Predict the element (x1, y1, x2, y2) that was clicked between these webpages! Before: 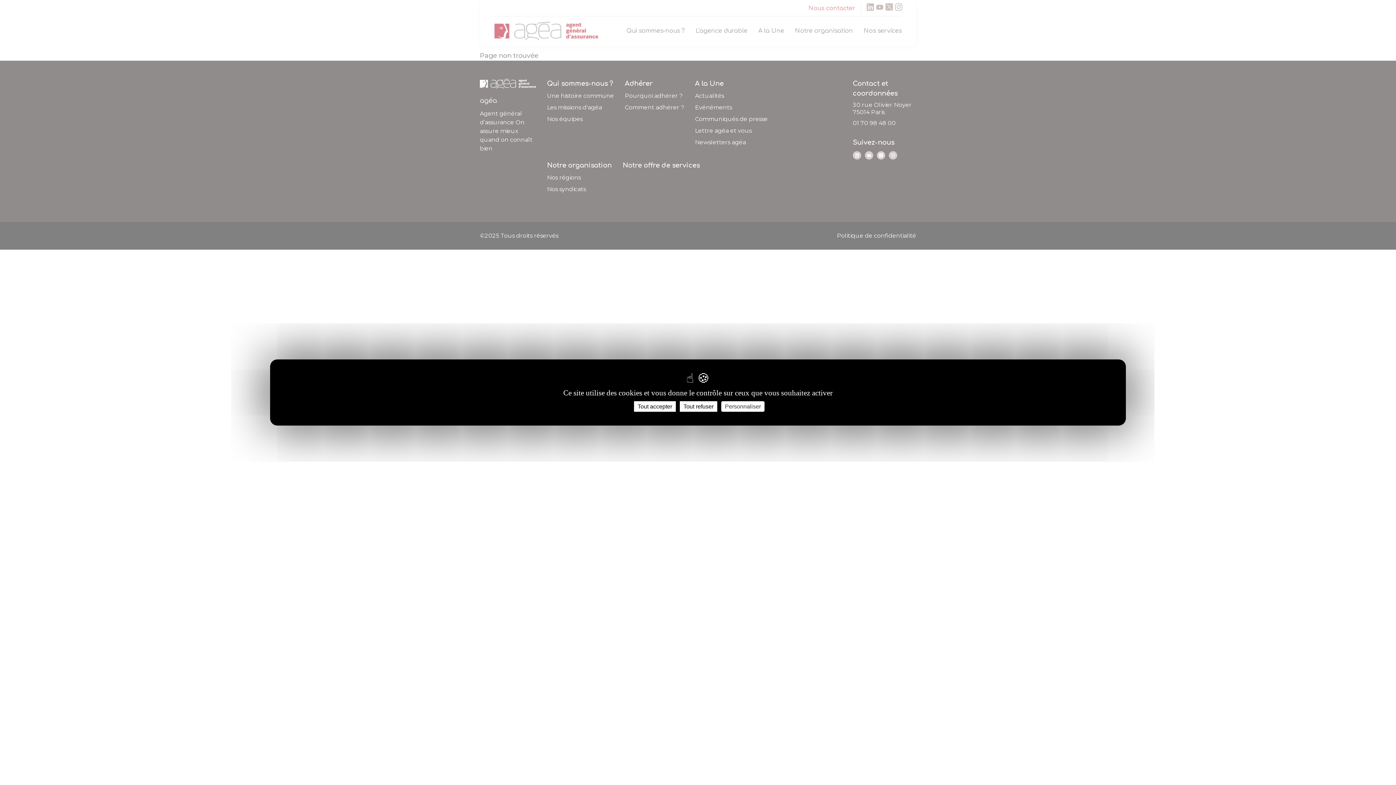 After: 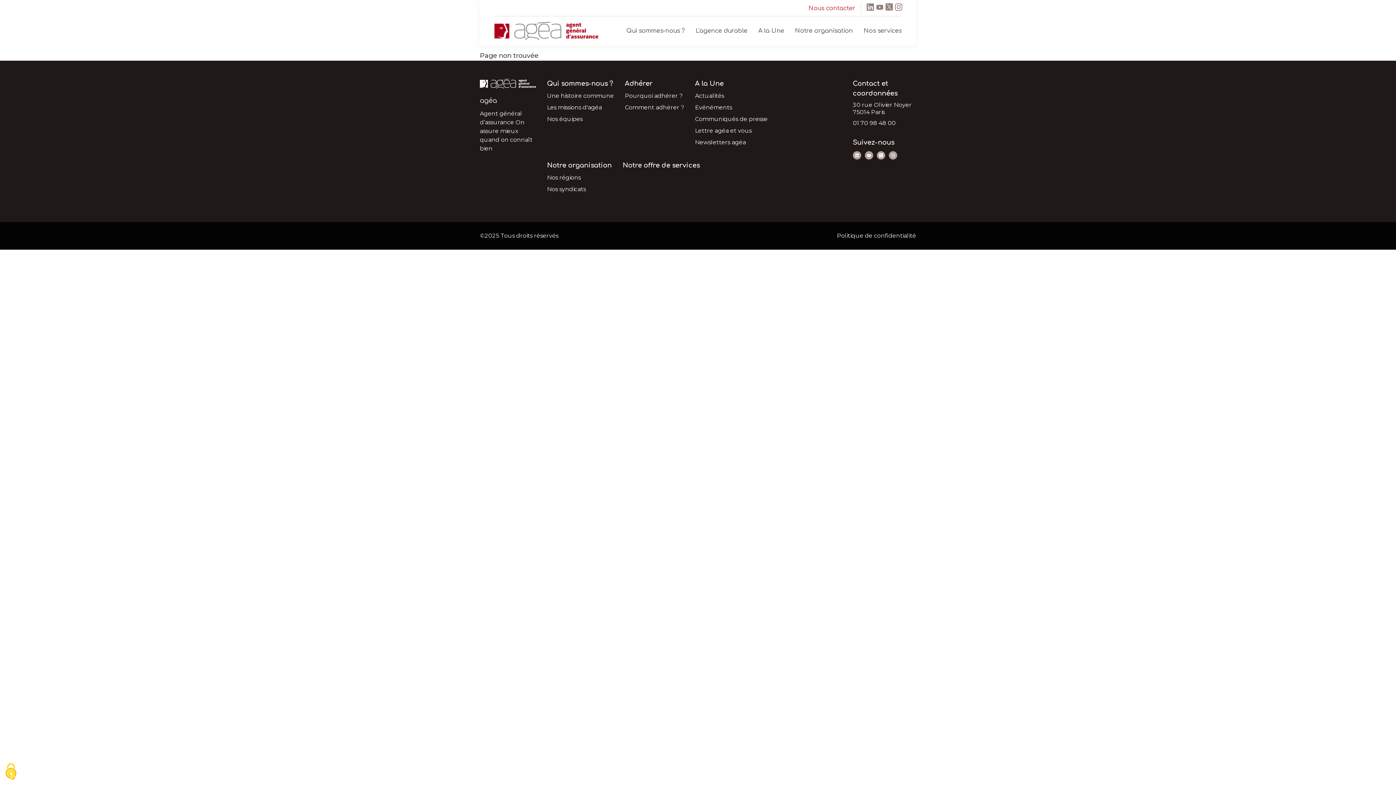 Action: bbox: (680, 401, 717, 412) label: Tout refuser